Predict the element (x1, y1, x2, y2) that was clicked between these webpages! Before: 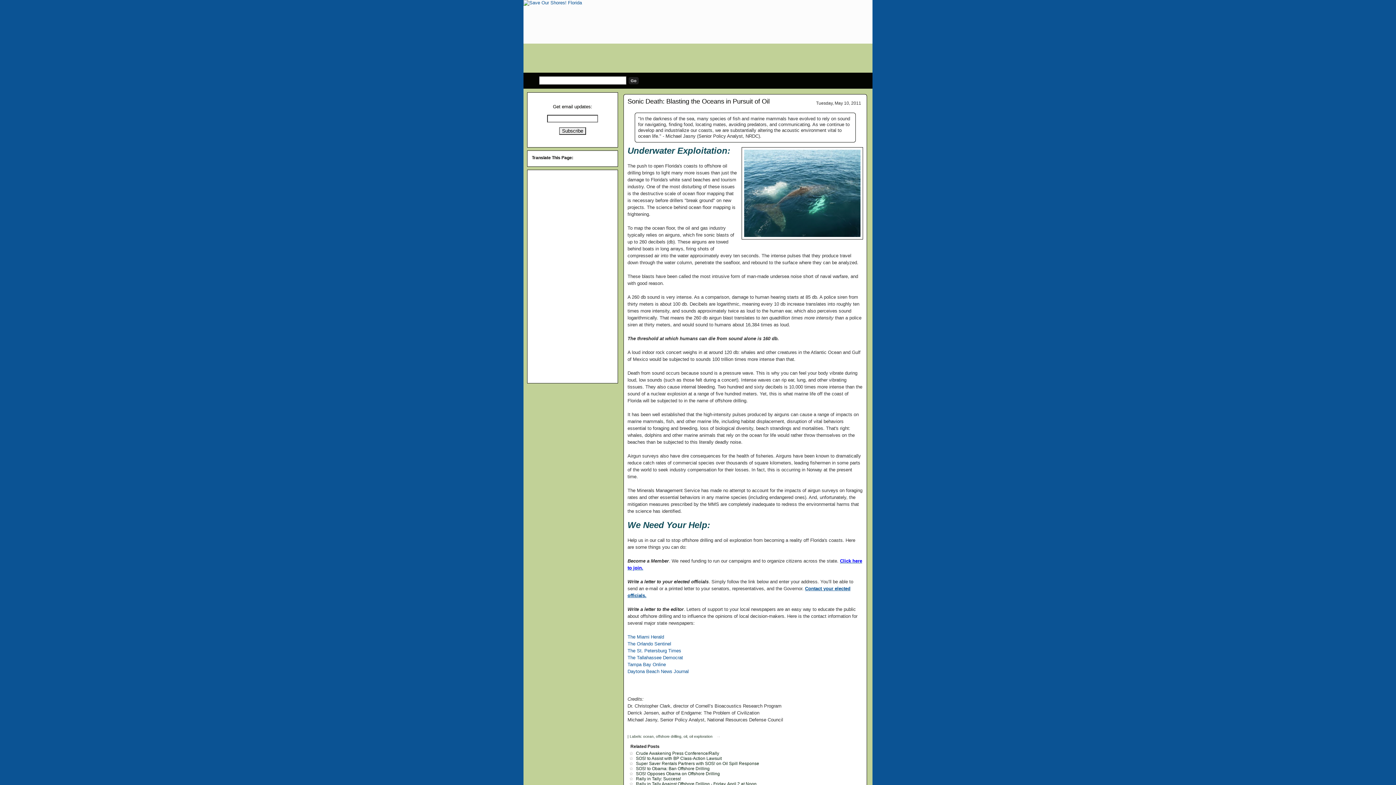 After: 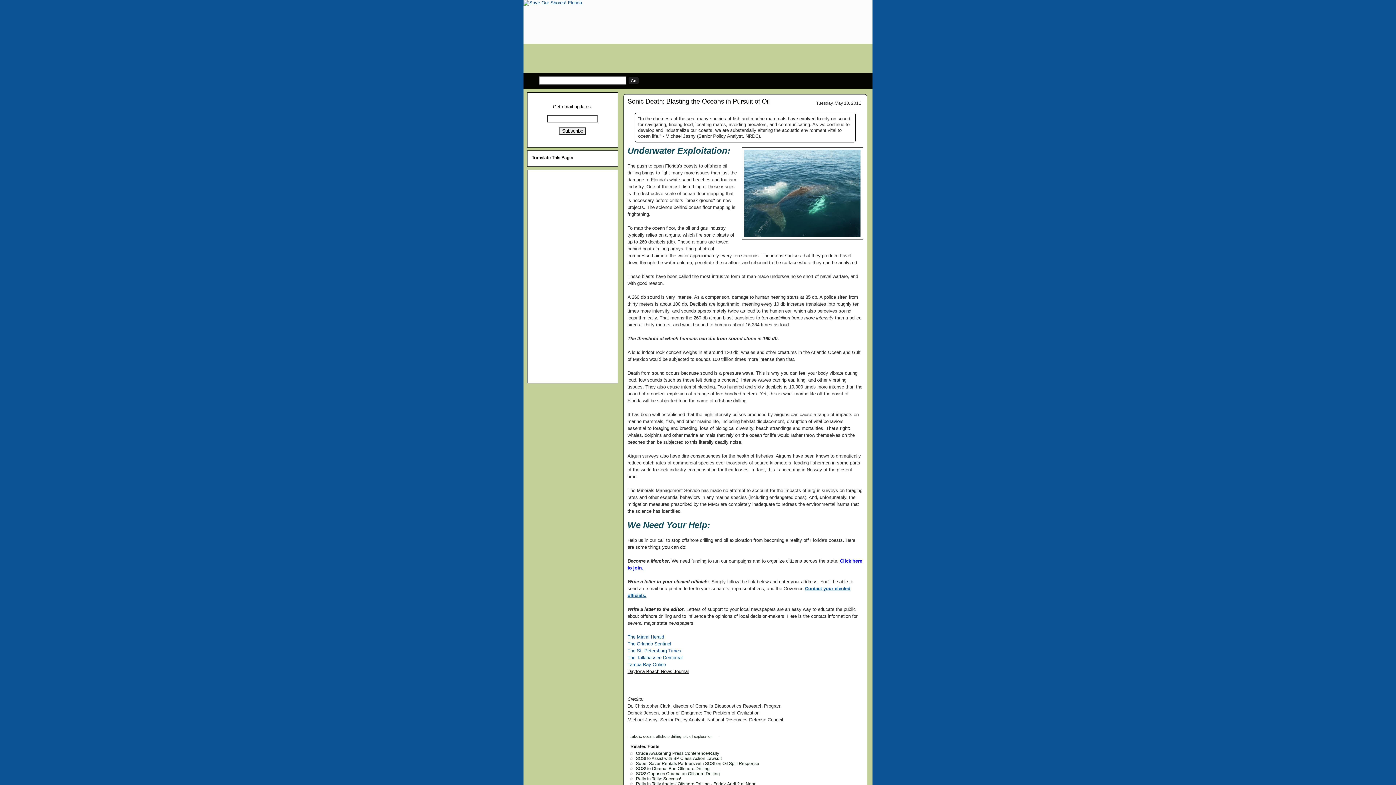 Action: bbox: (627, 669, 688, 674) label: Daytona Beach News Journal